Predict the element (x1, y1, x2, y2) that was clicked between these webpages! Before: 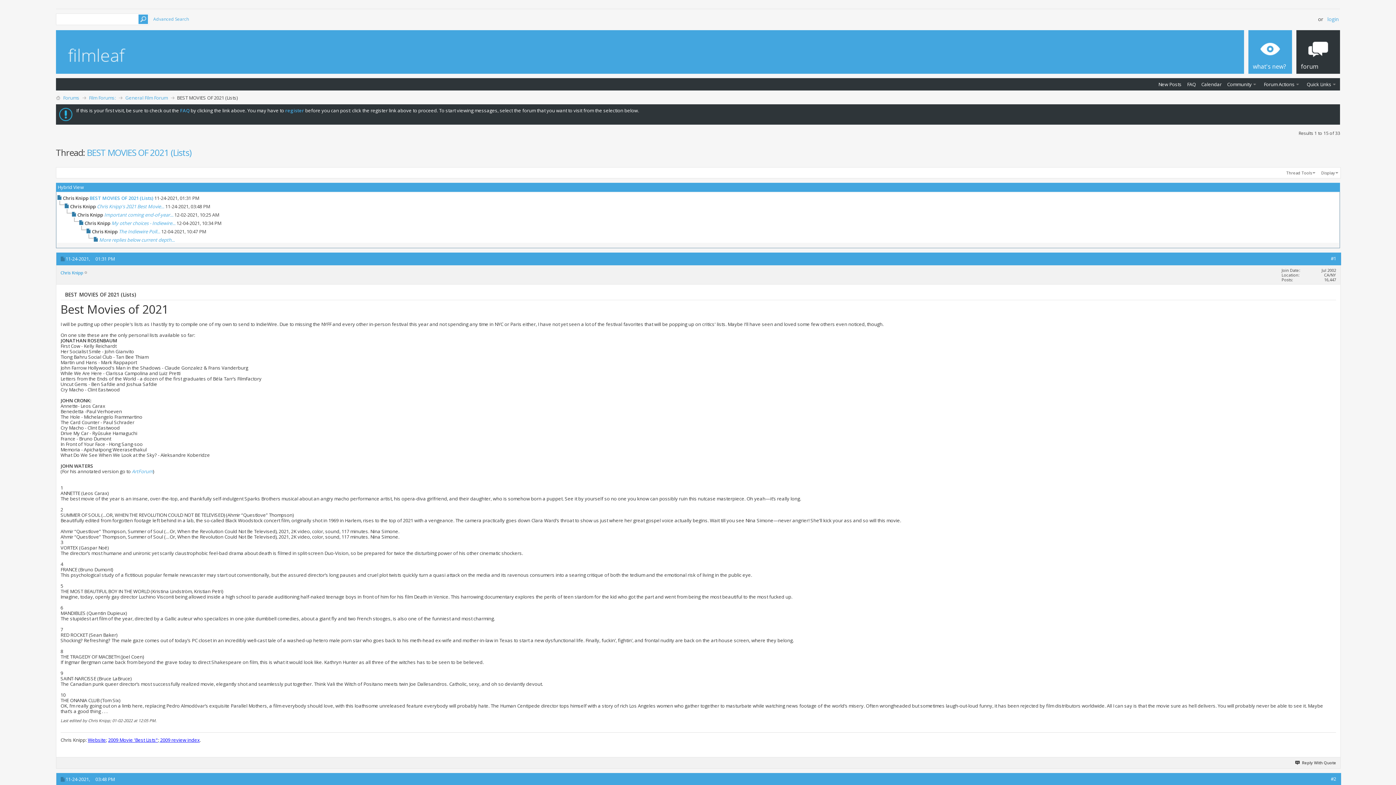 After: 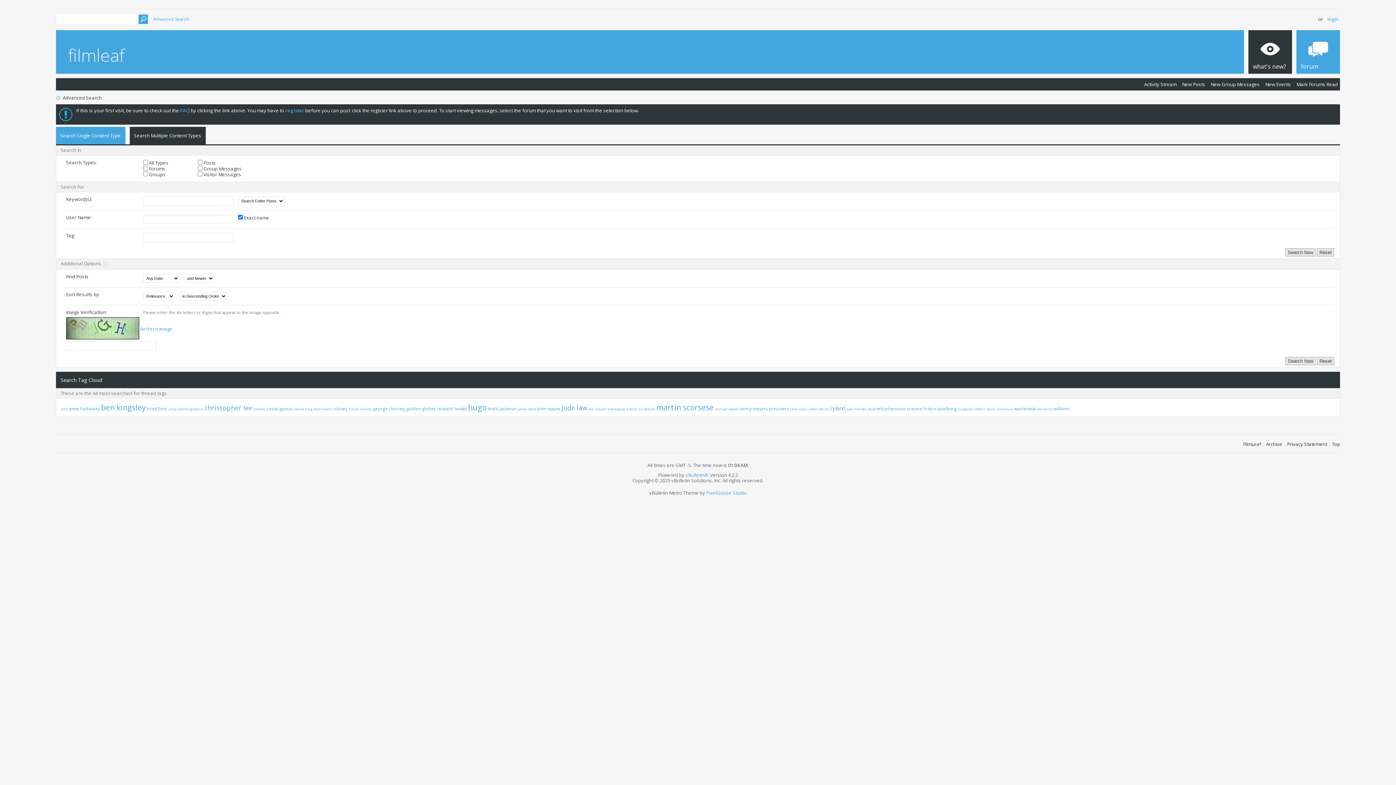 Action: bbox: (153, 16, 188, 22) label: Advanced Search